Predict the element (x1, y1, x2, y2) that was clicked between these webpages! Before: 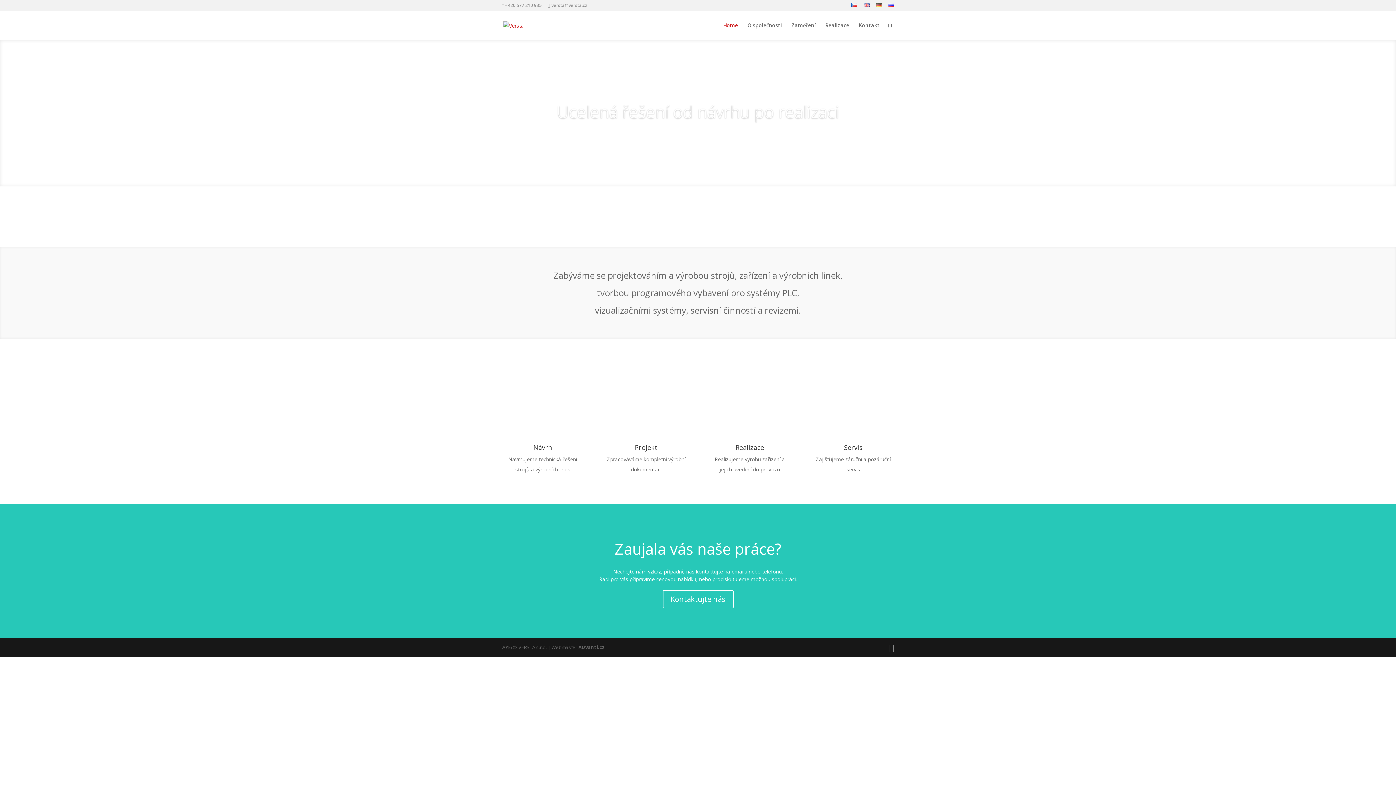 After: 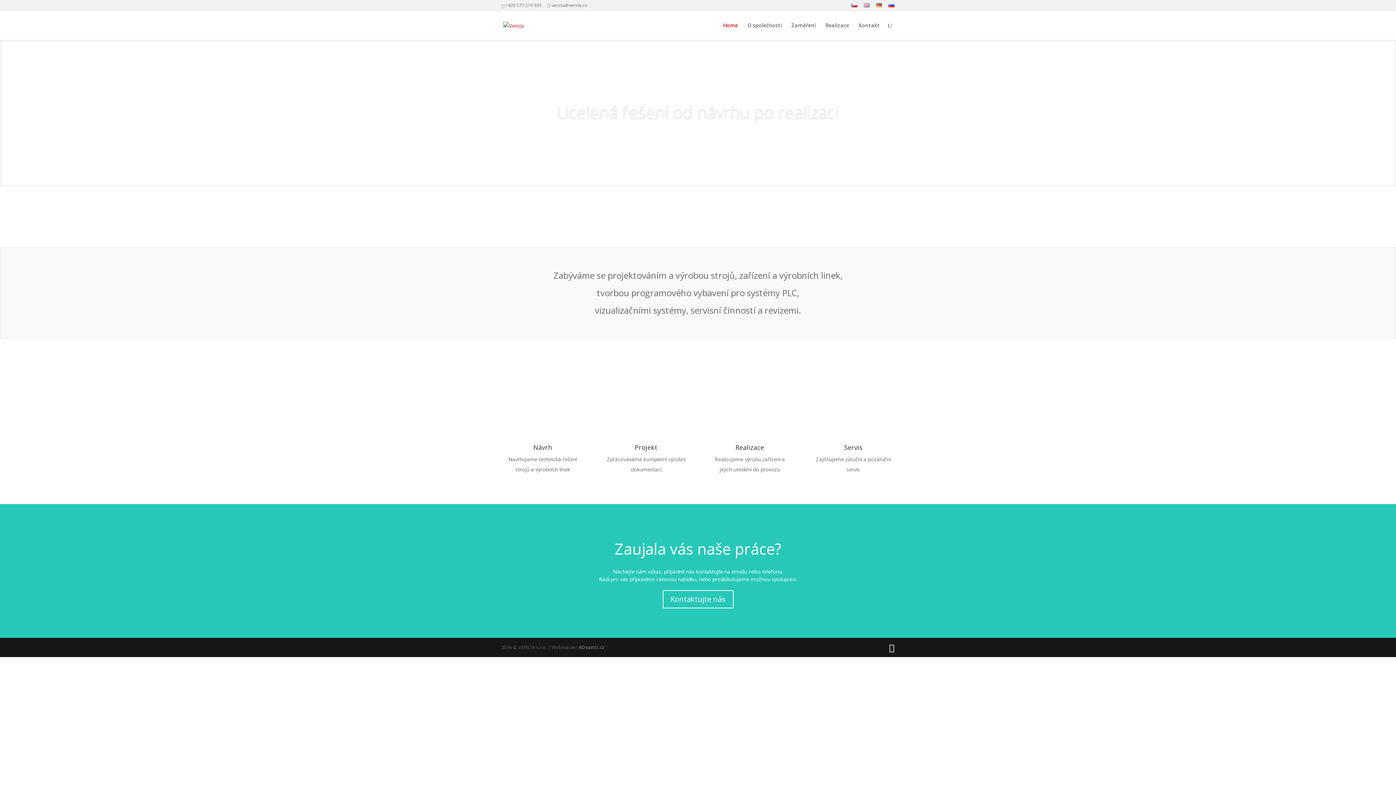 Action: bbox: (503, 21, 524, 28)